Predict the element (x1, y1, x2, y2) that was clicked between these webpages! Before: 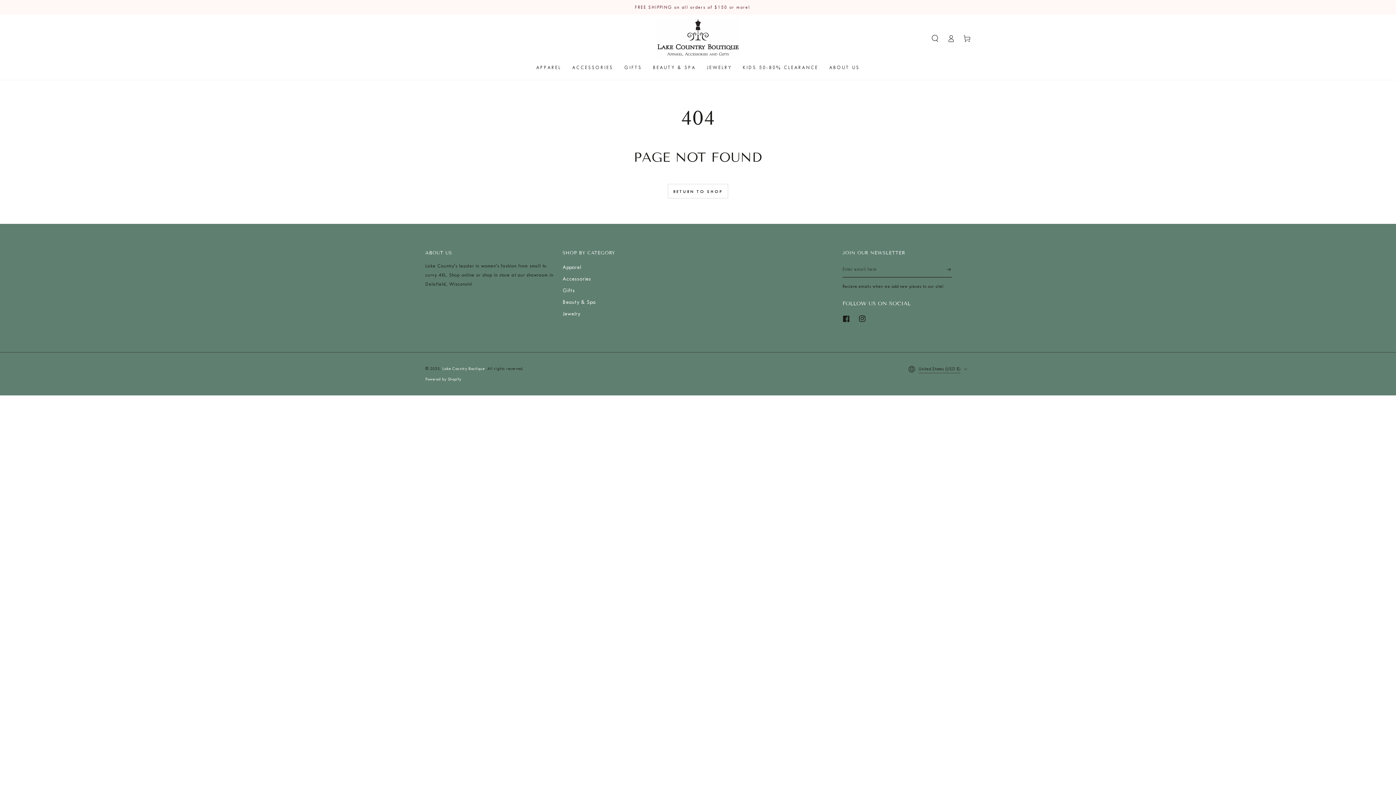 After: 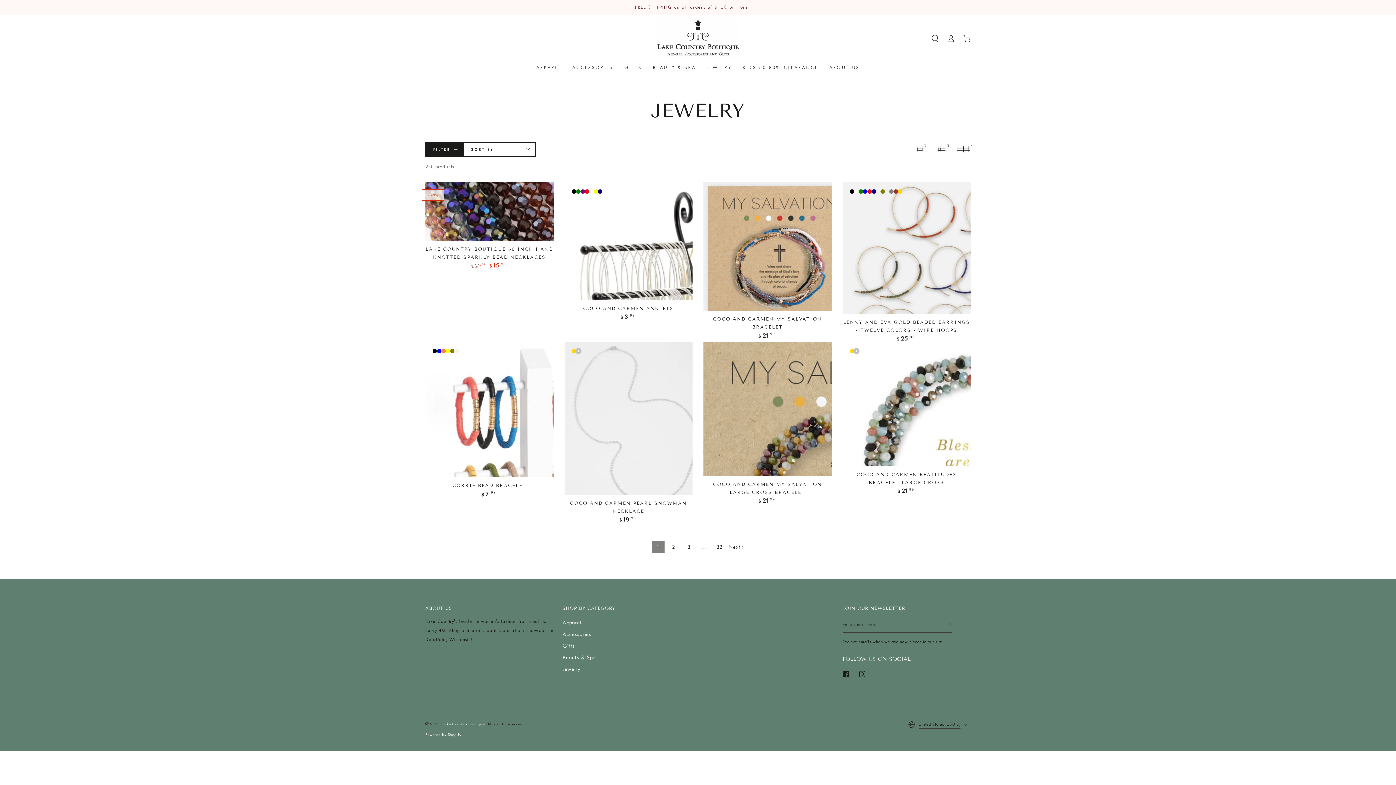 Action: label: Jewelry bbox: (562, 310, 580, 317)